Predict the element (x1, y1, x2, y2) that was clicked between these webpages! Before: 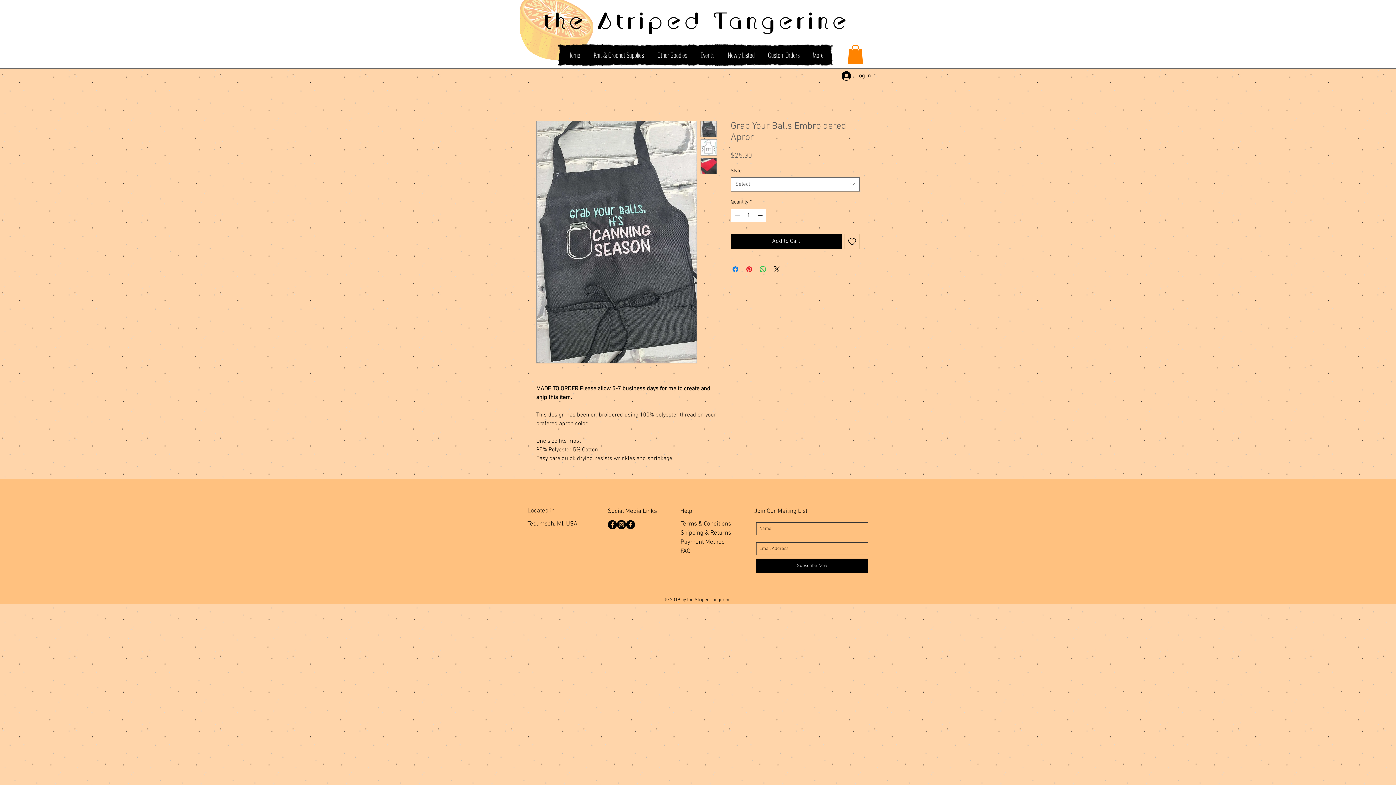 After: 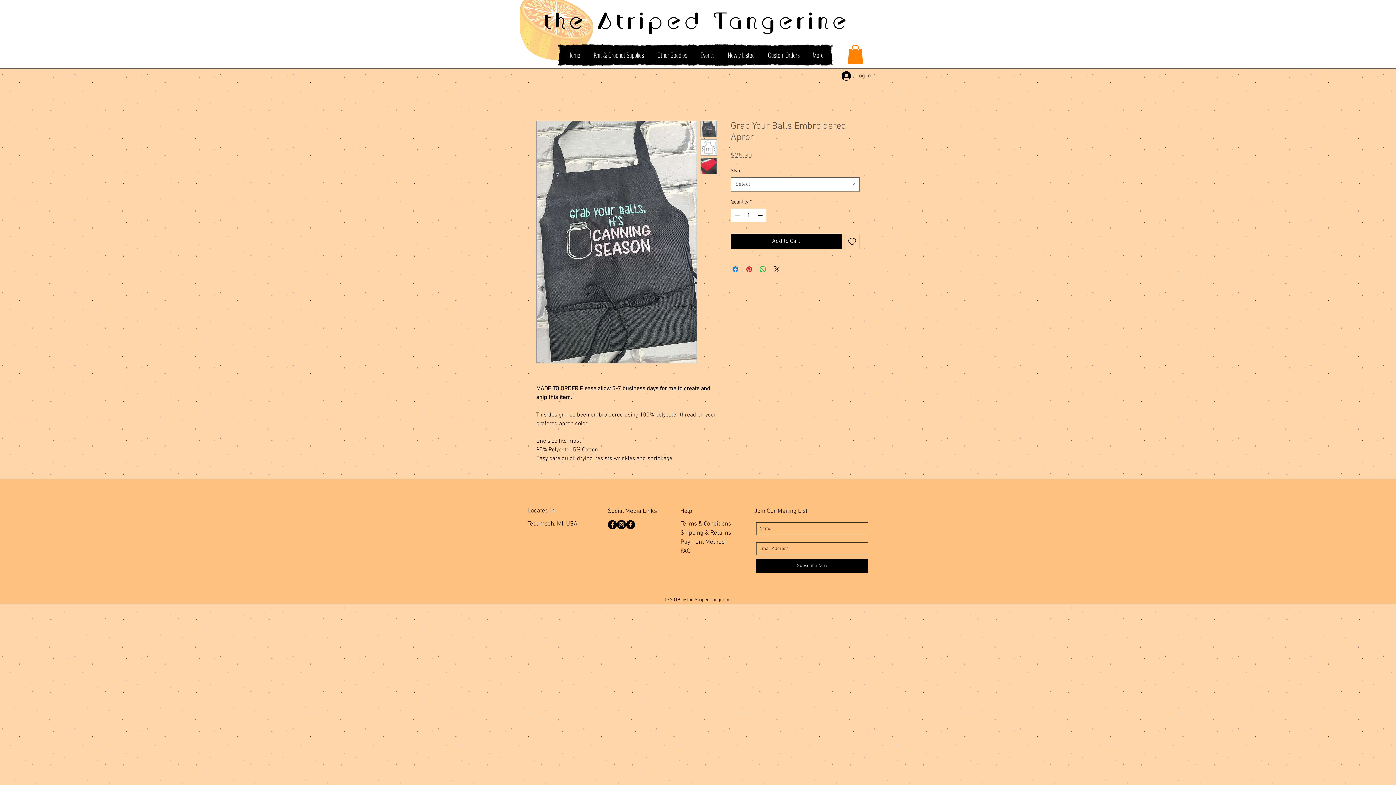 Action: bbox: (836, 68, 876, 82) label: Log In